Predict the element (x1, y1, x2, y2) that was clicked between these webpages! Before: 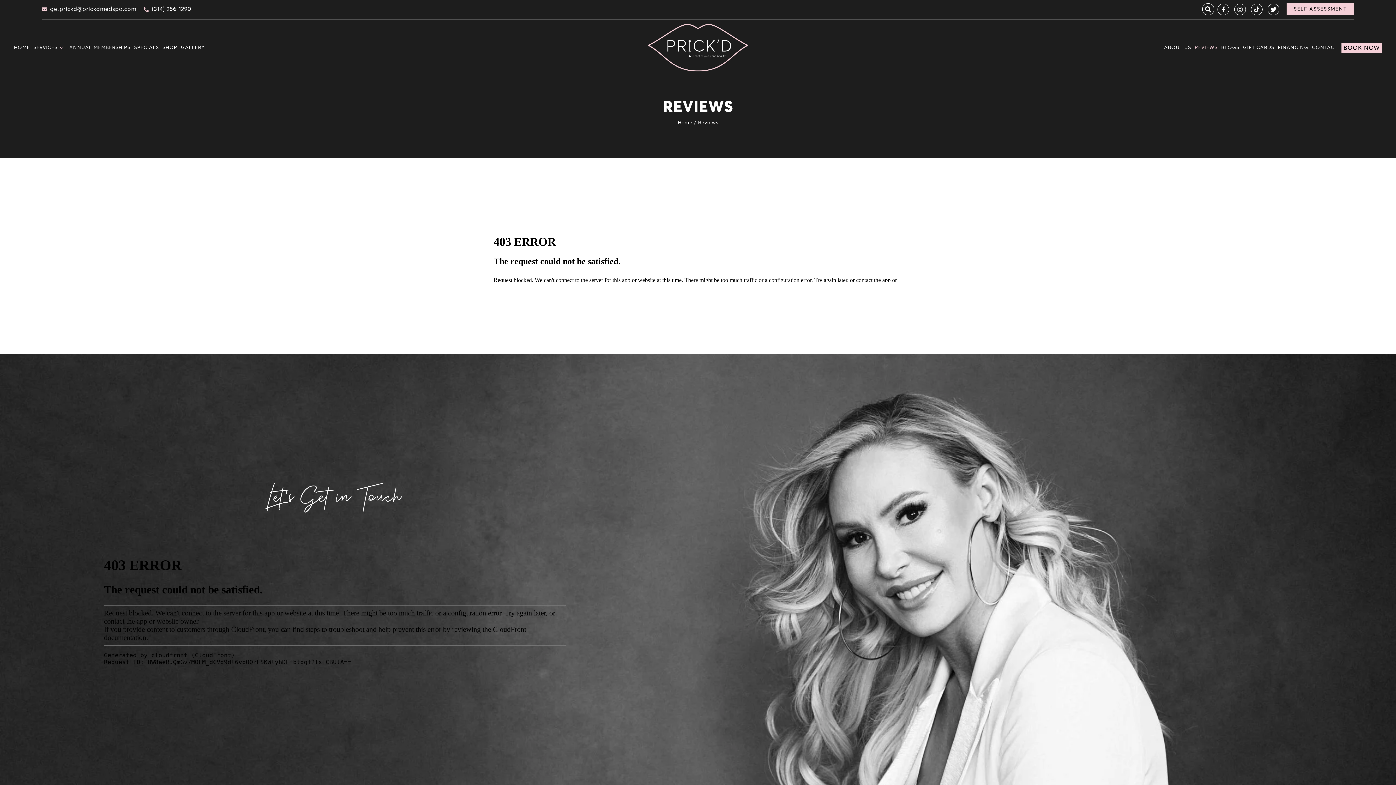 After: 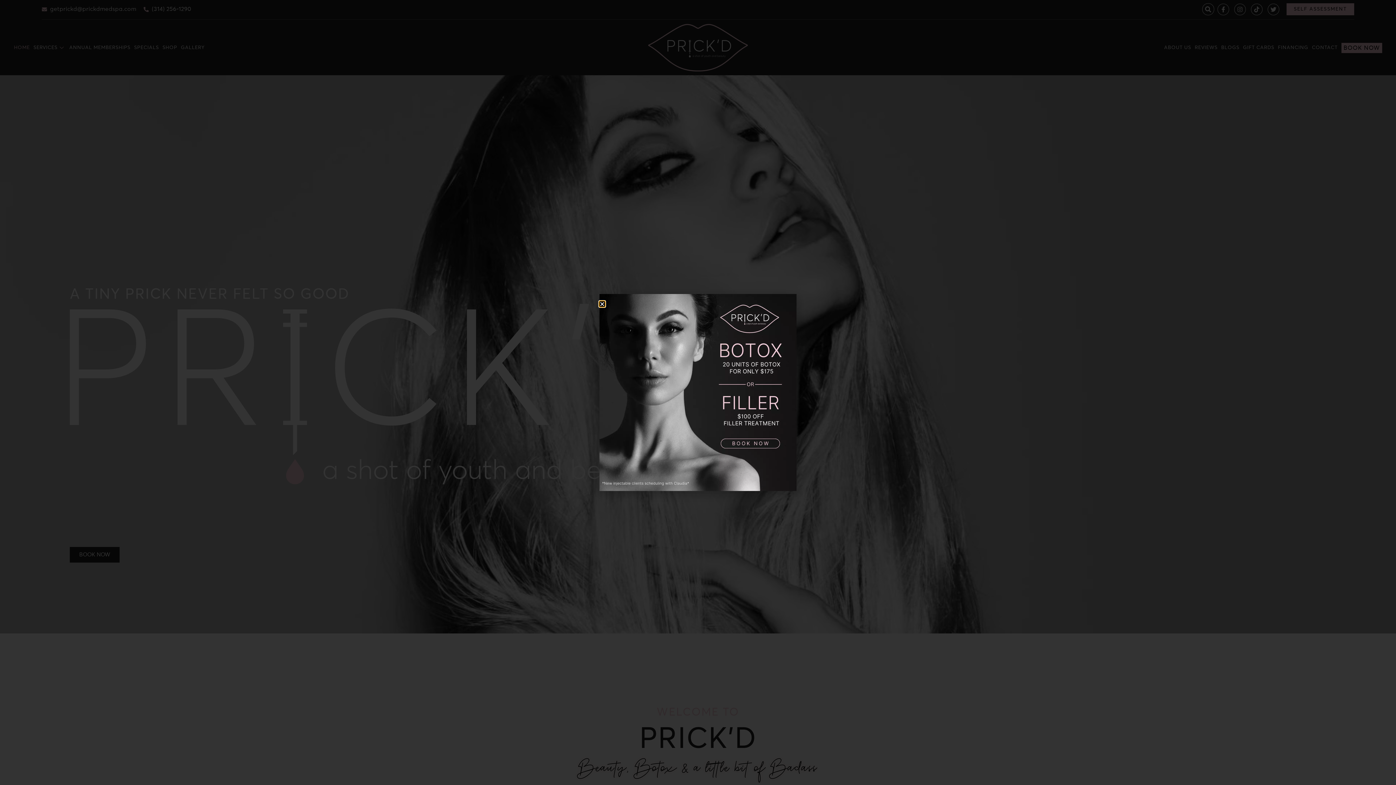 Action: label: HOME bbox: (13, 38, 29, 57)